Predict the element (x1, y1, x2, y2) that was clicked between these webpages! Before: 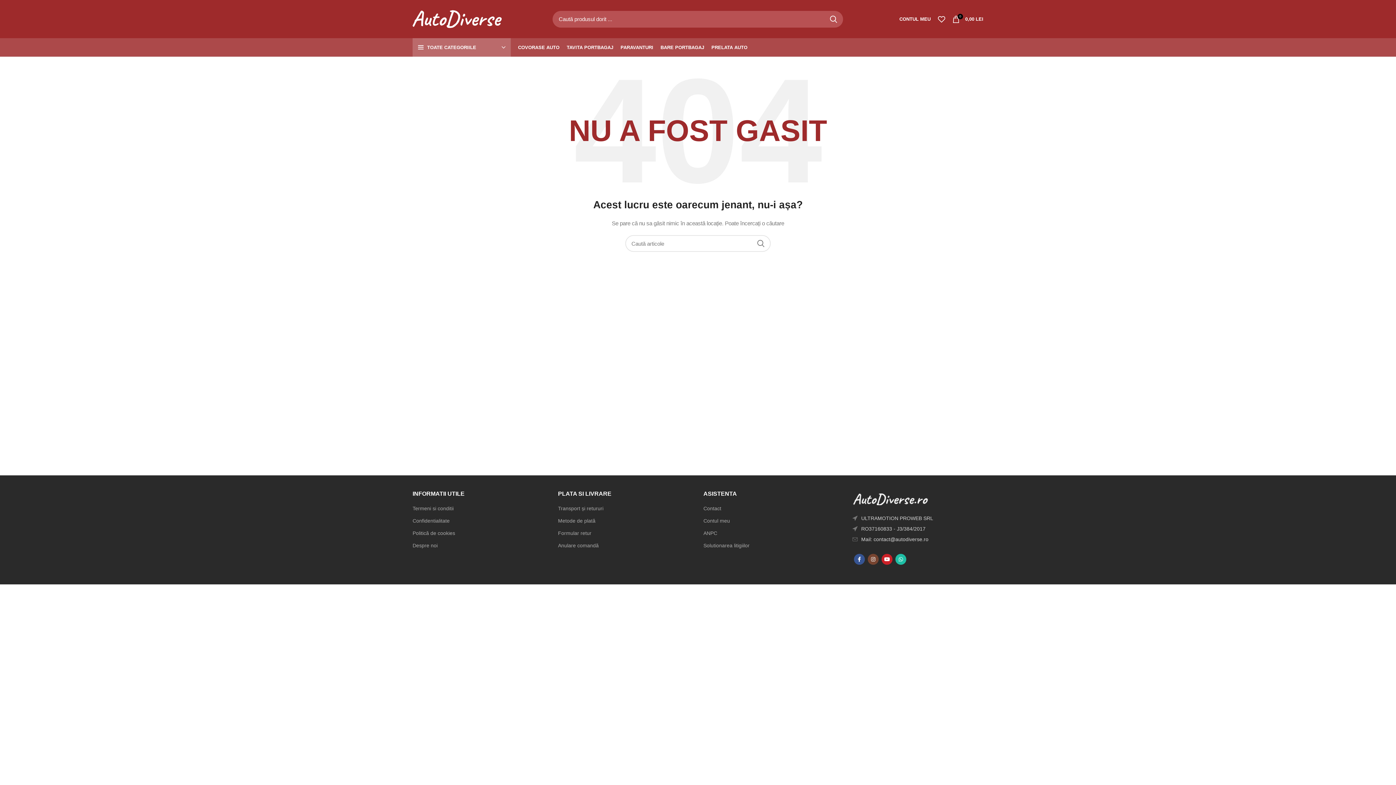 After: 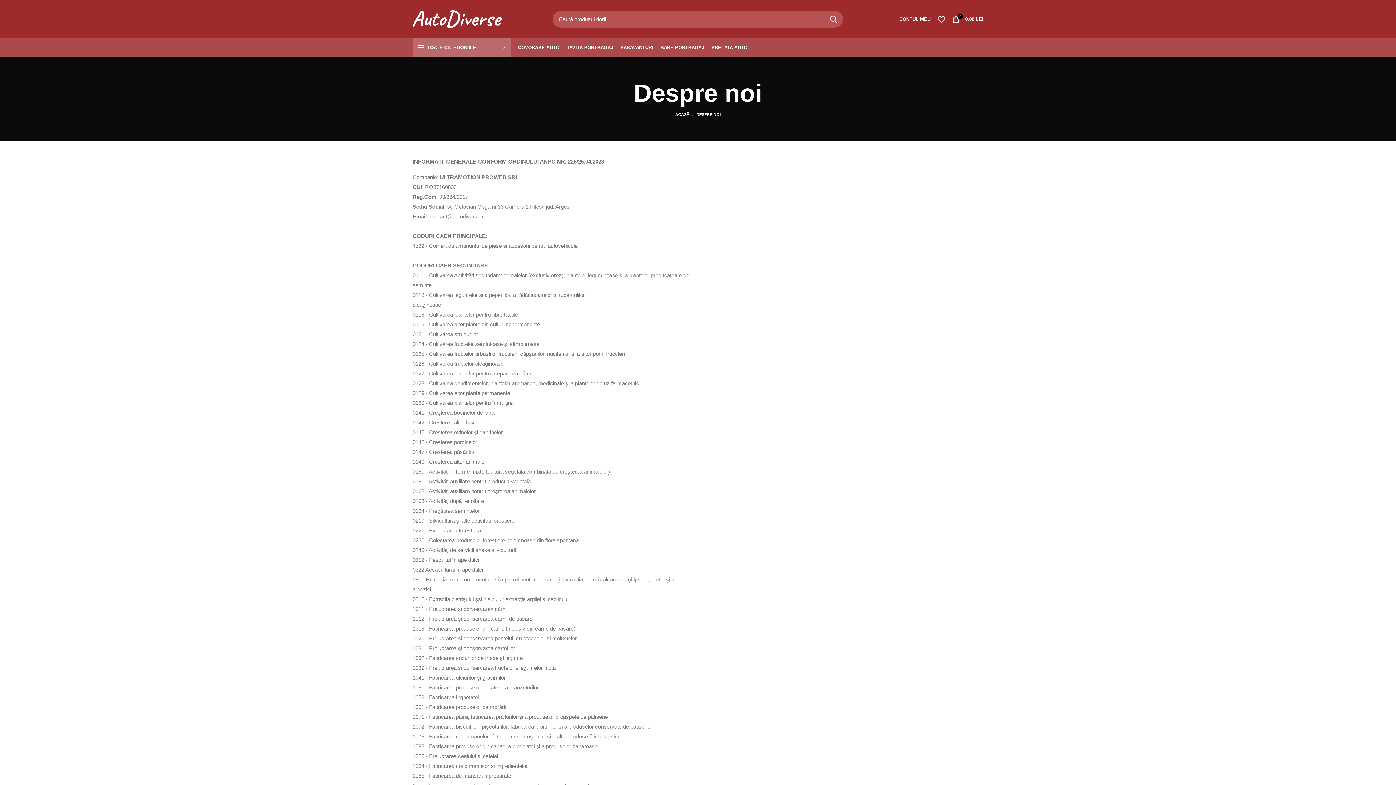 Action: bbox: (412, 542, 438, 549) label: Despre noi